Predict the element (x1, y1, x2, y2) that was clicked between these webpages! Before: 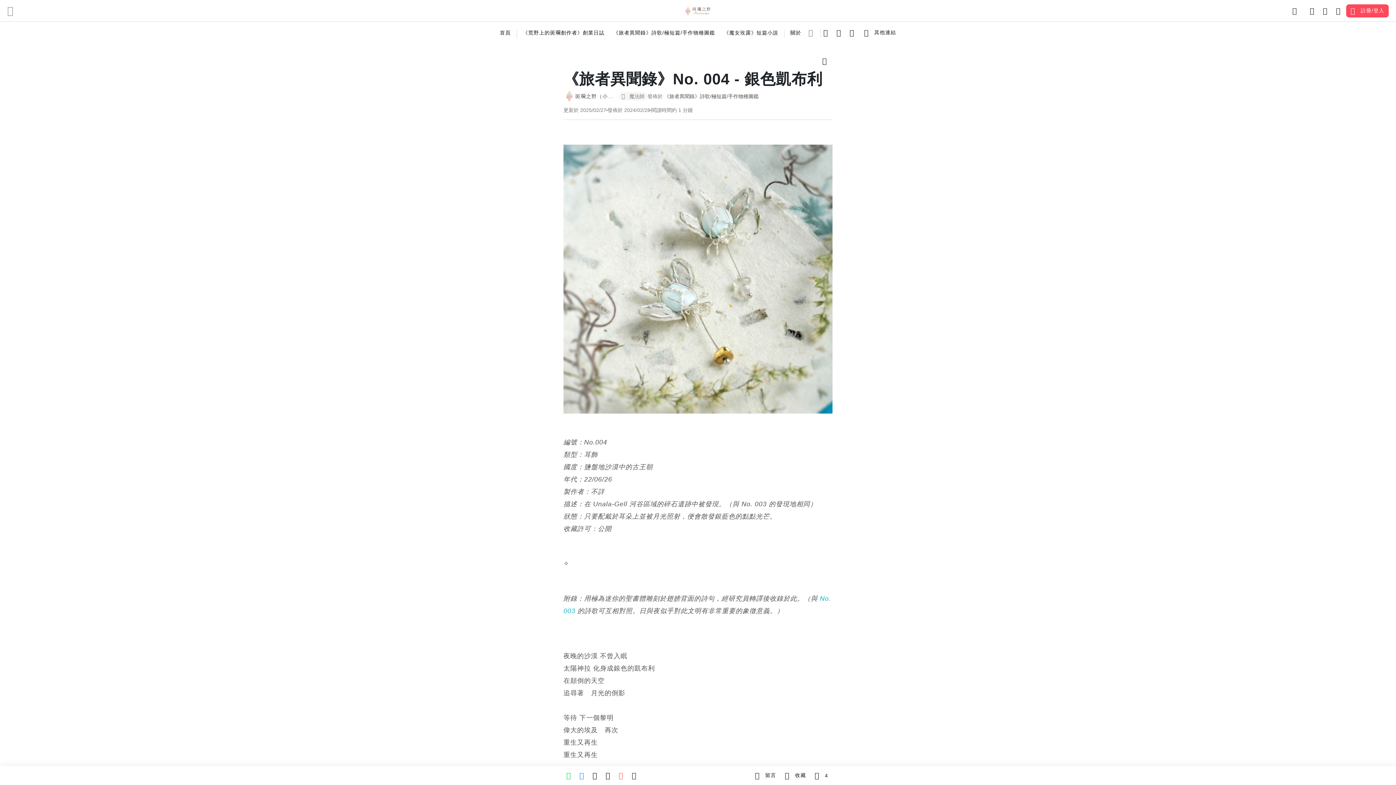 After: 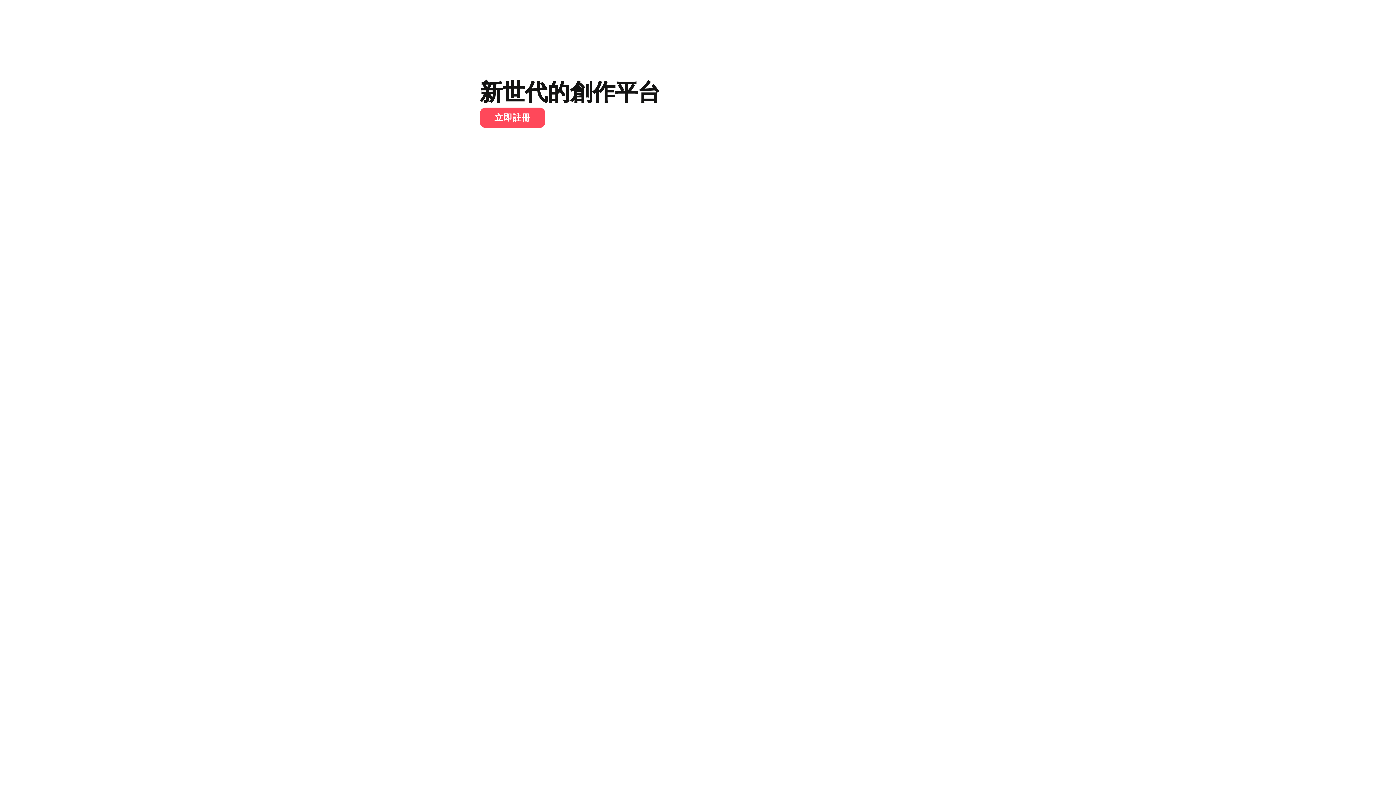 Action: bbox: (7, 5, 17, 15)